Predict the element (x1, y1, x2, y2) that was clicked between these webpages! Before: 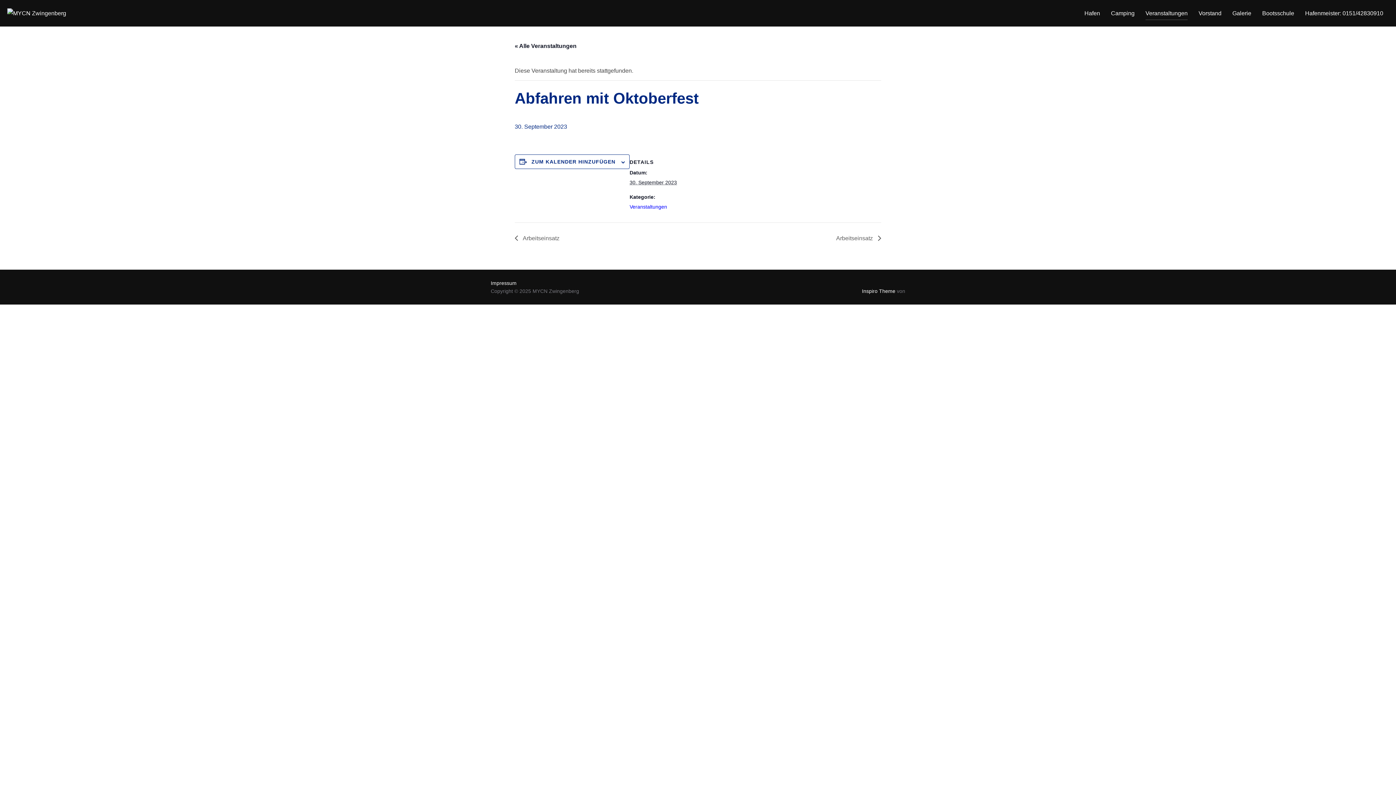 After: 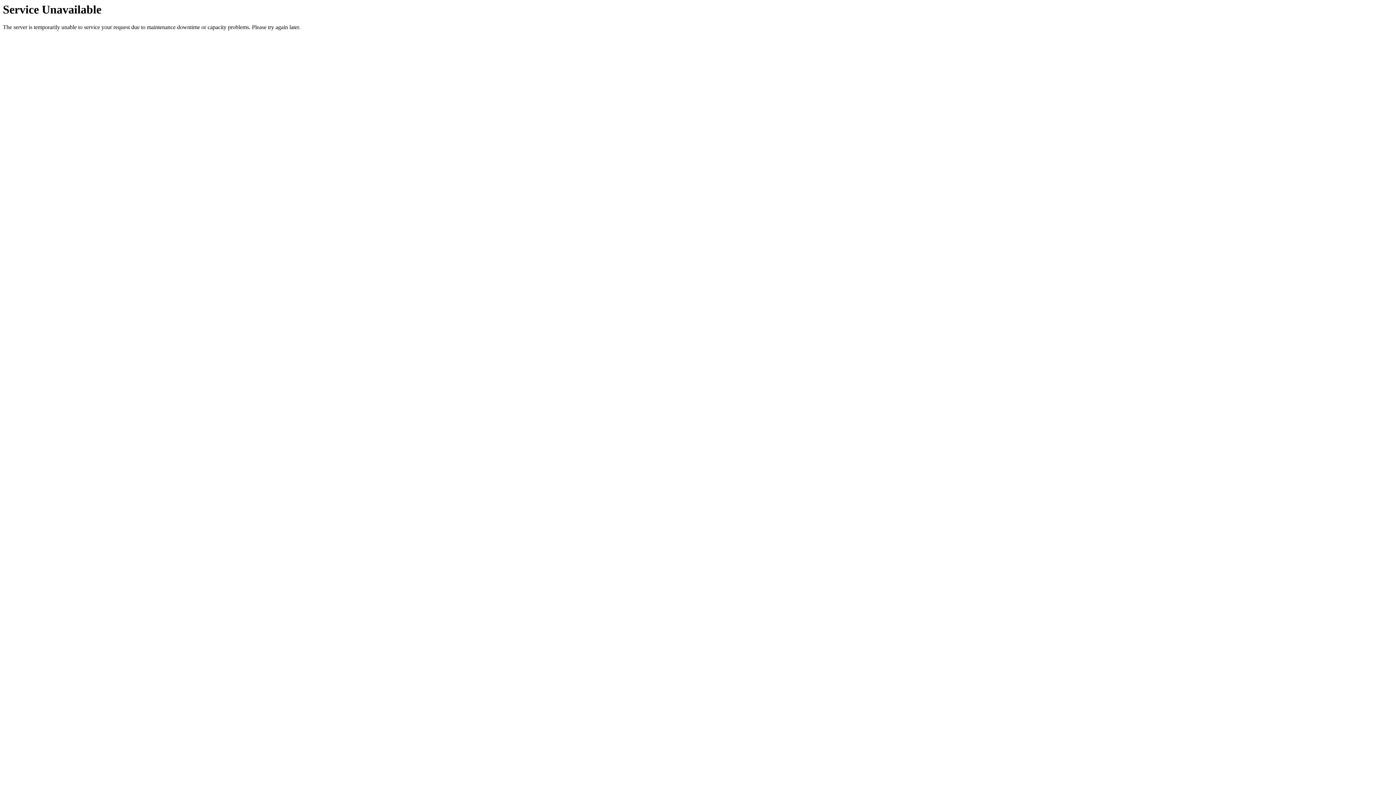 Action: label: Camping bbox: (1111, 6, 1134, 20)